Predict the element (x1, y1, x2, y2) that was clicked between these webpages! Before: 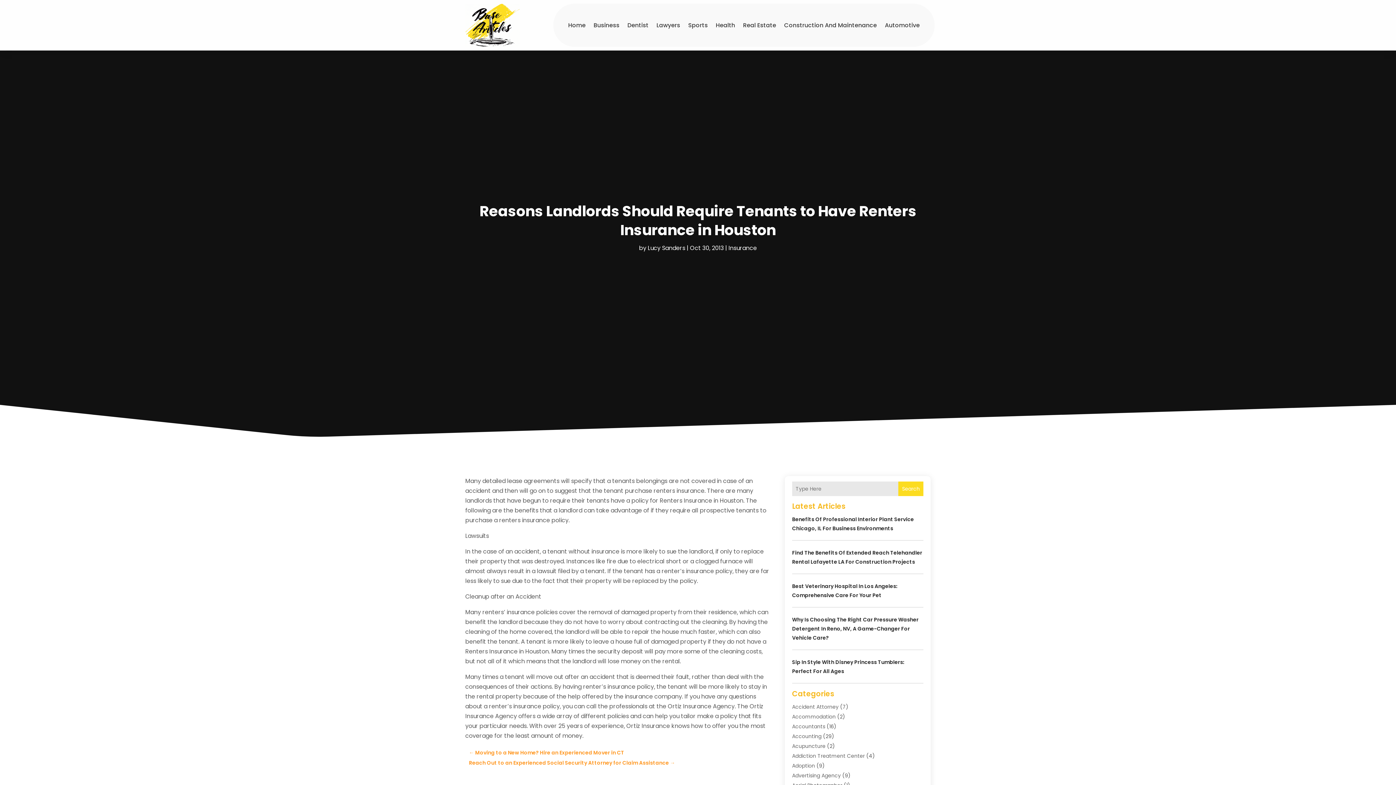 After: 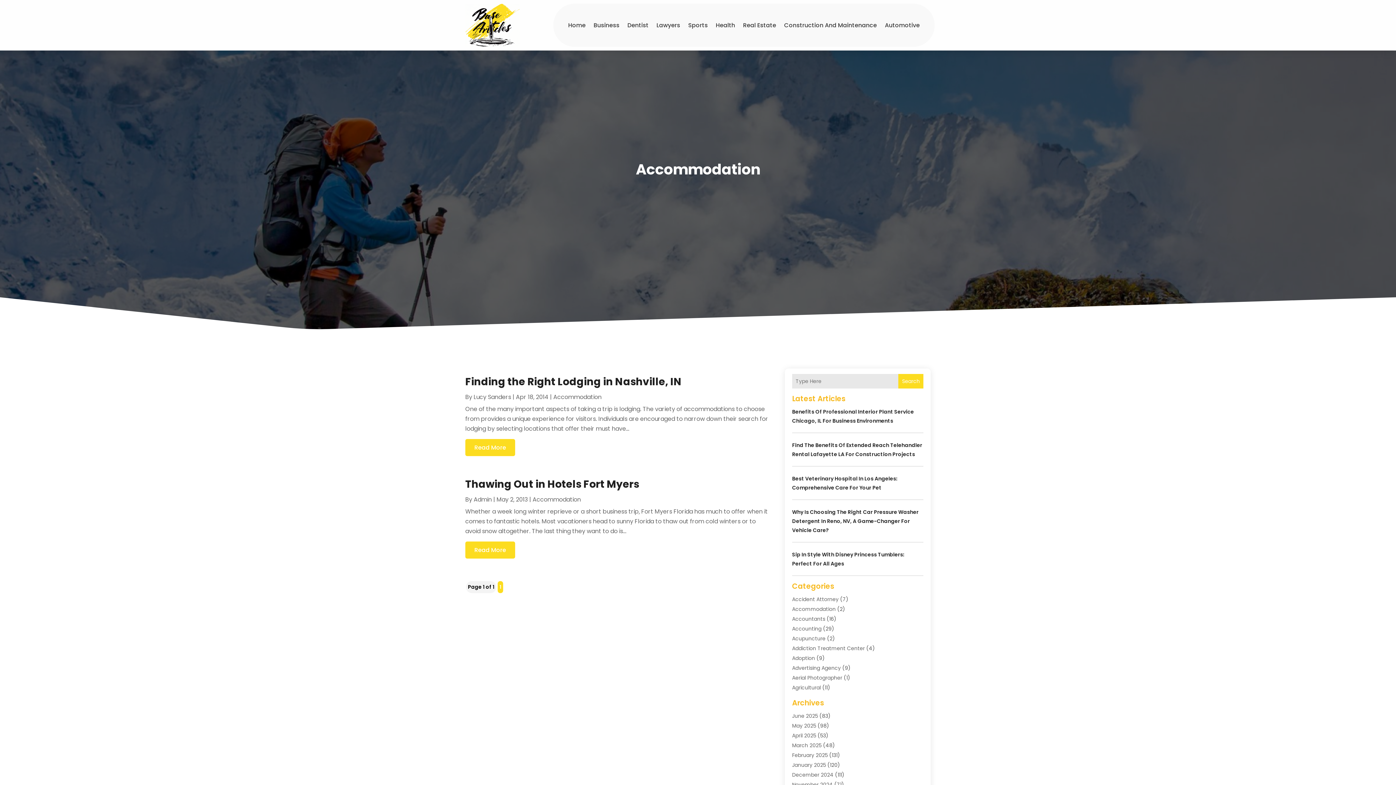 Action: bbox: (792, 713, 835, 720) label: Accommodation